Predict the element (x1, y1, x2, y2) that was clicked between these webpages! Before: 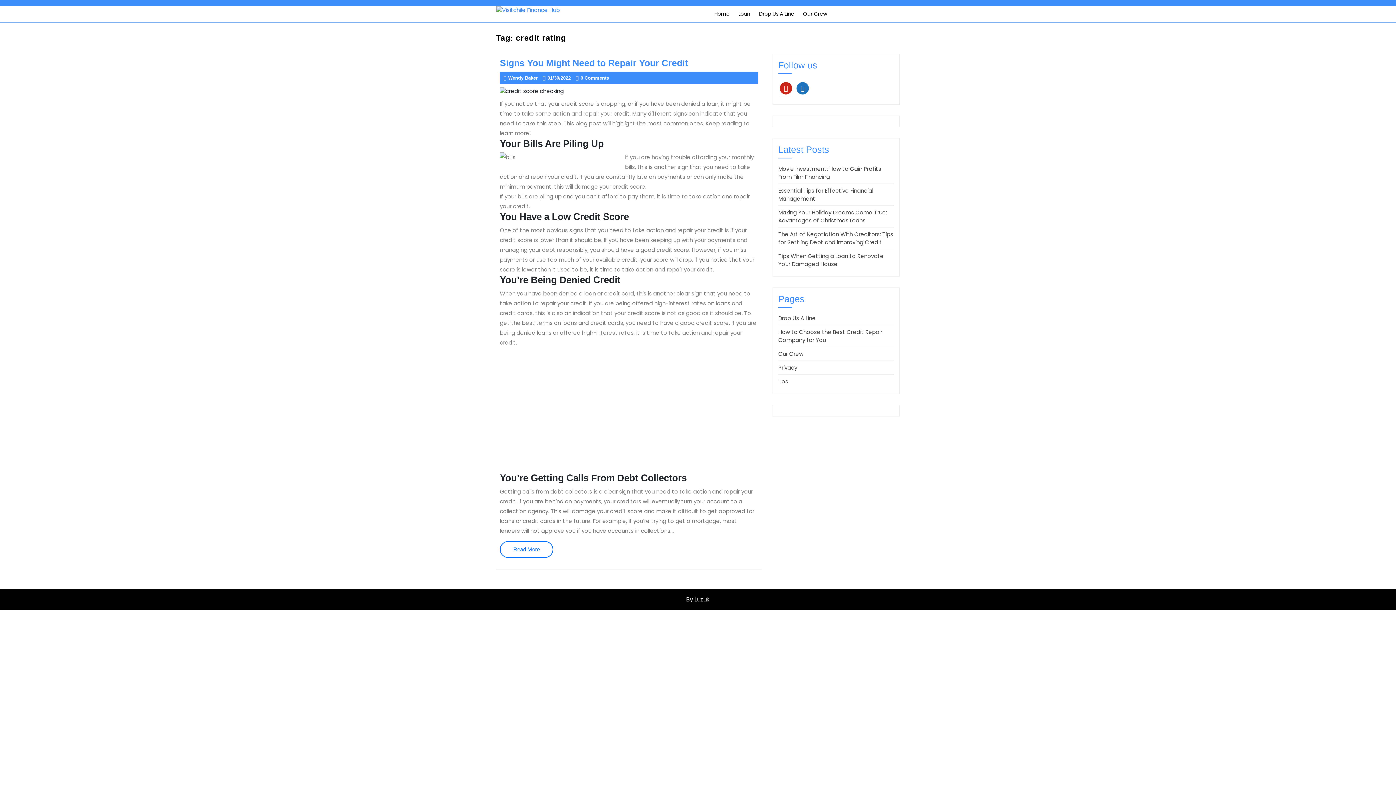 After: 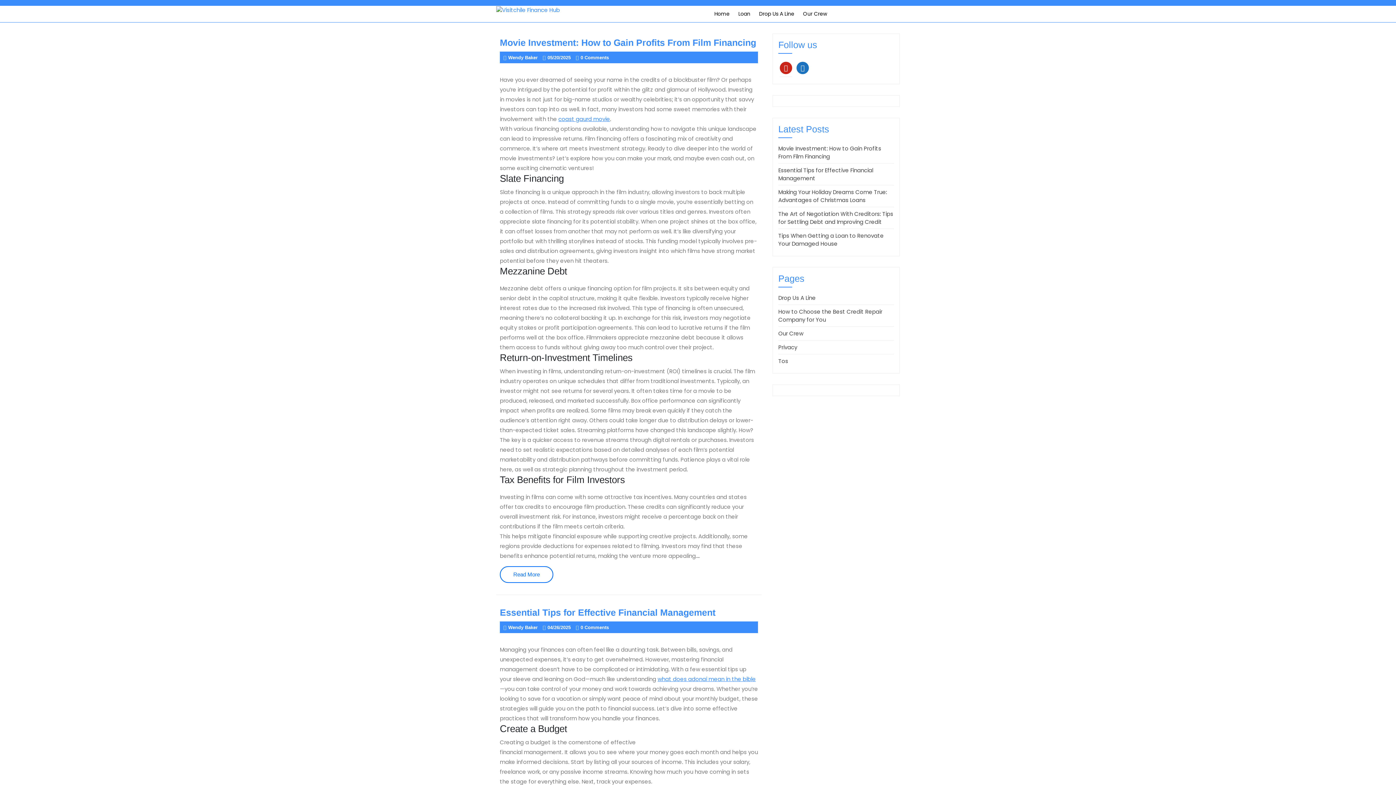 Action: label: Home bbox: (710, 5, 733, 22)